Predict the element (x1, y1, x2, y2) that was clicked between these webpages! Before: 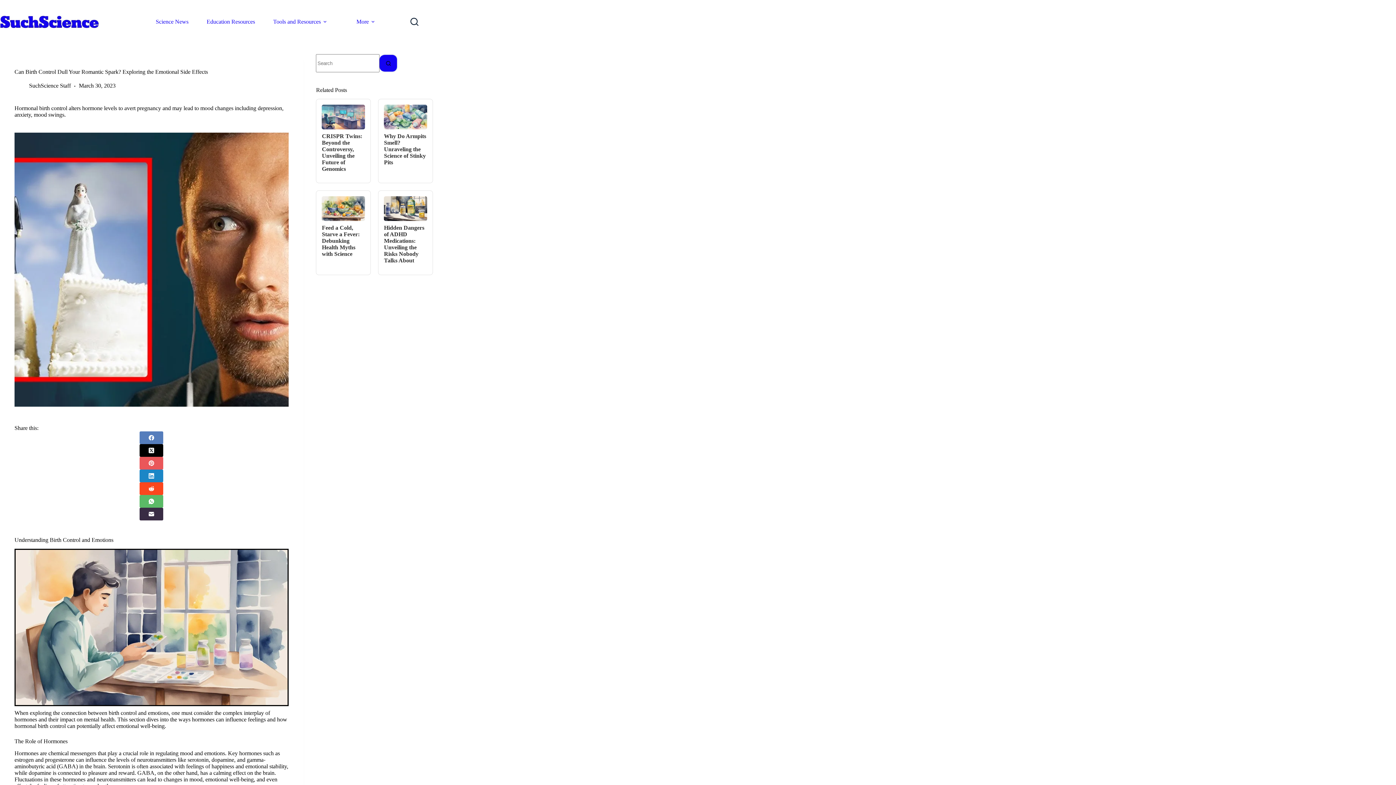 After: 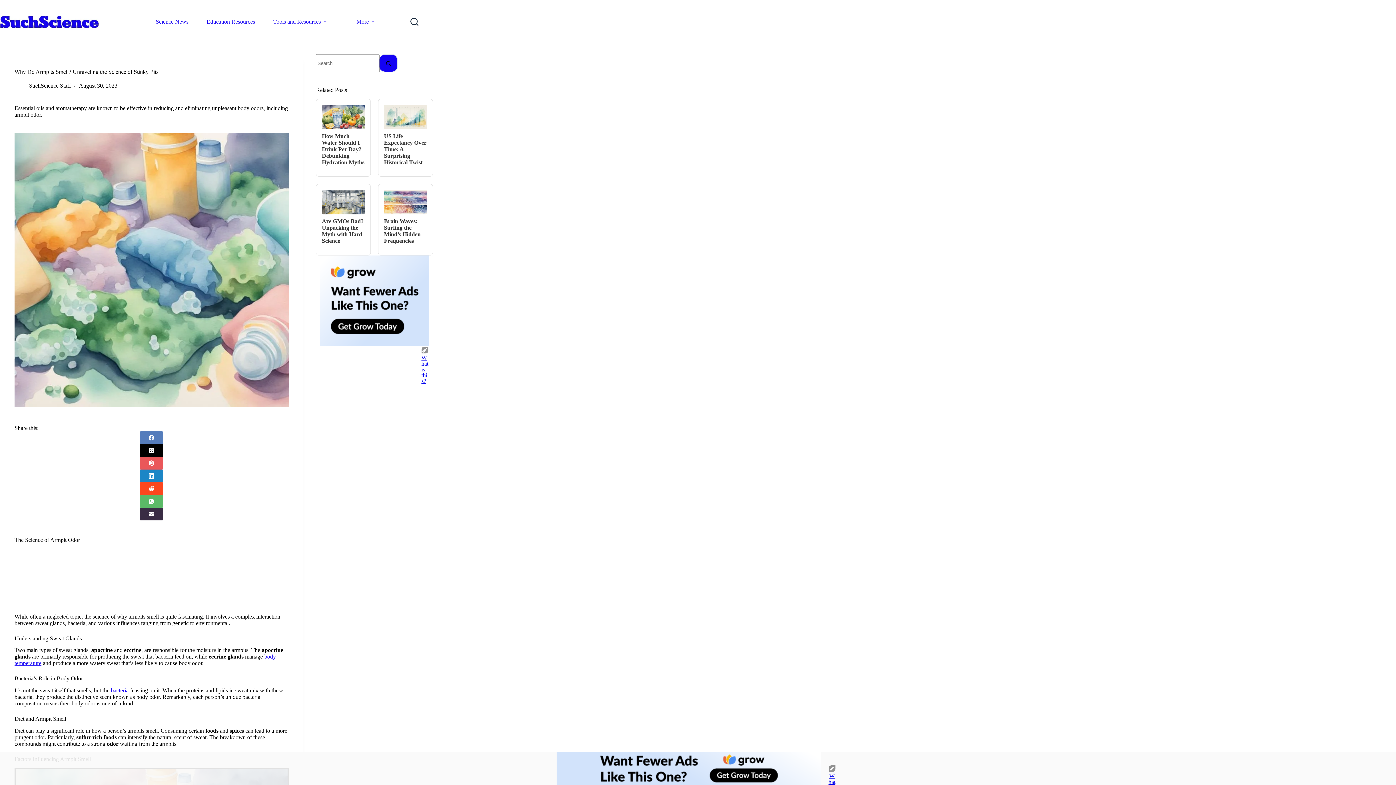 Action: bbox: (384, 113, 427, 119)